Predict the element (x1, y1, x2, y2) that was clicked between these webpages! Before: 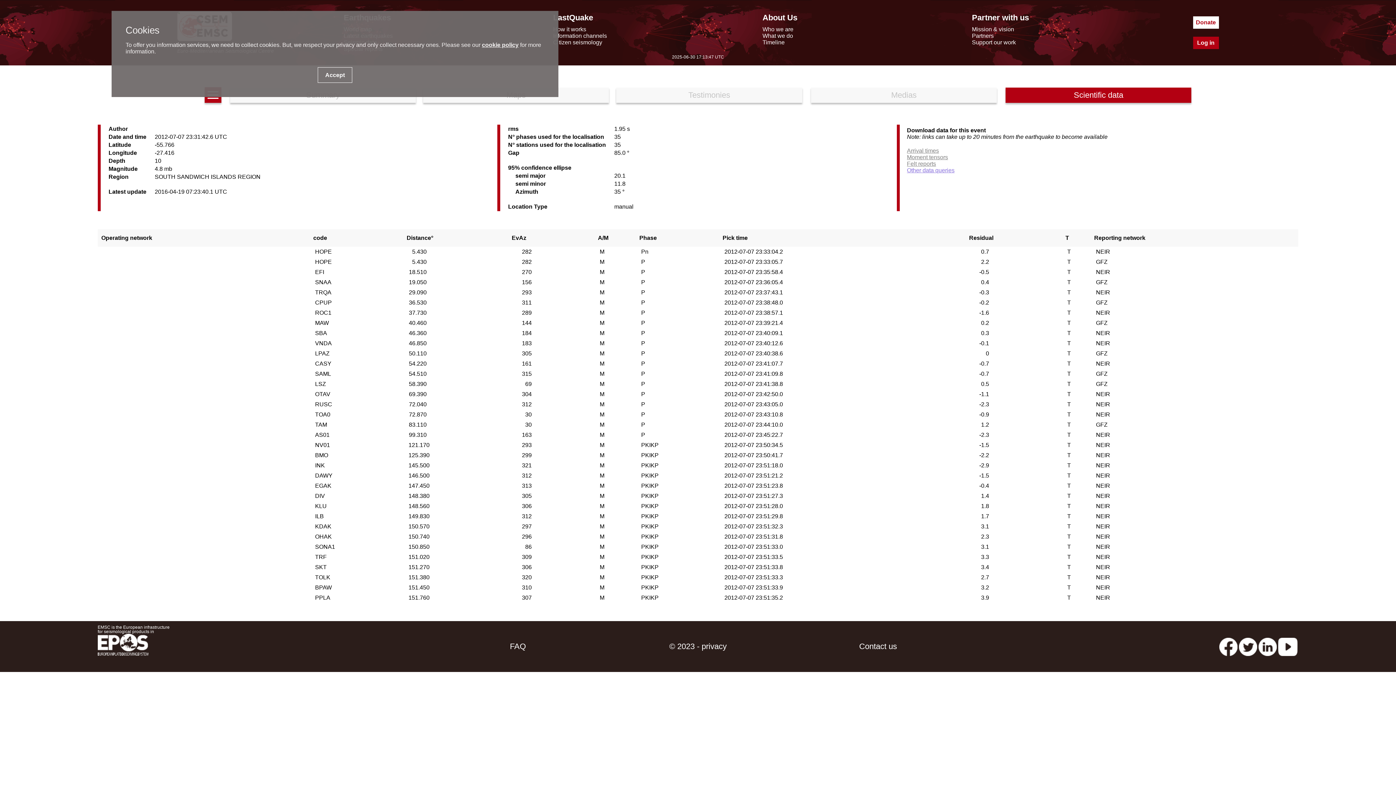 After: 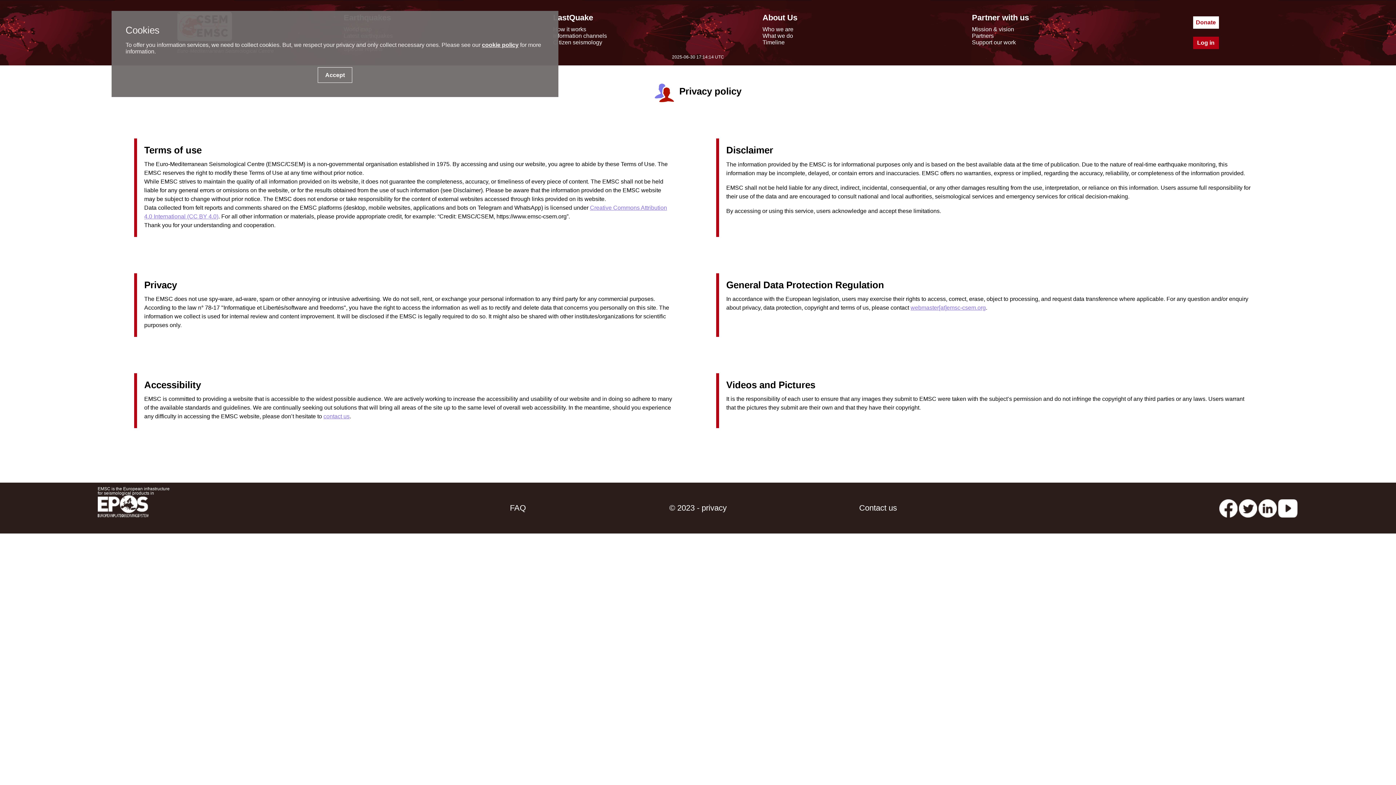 Action: bbox: (608, 621, 788, 672) label: © 2023 - privacy